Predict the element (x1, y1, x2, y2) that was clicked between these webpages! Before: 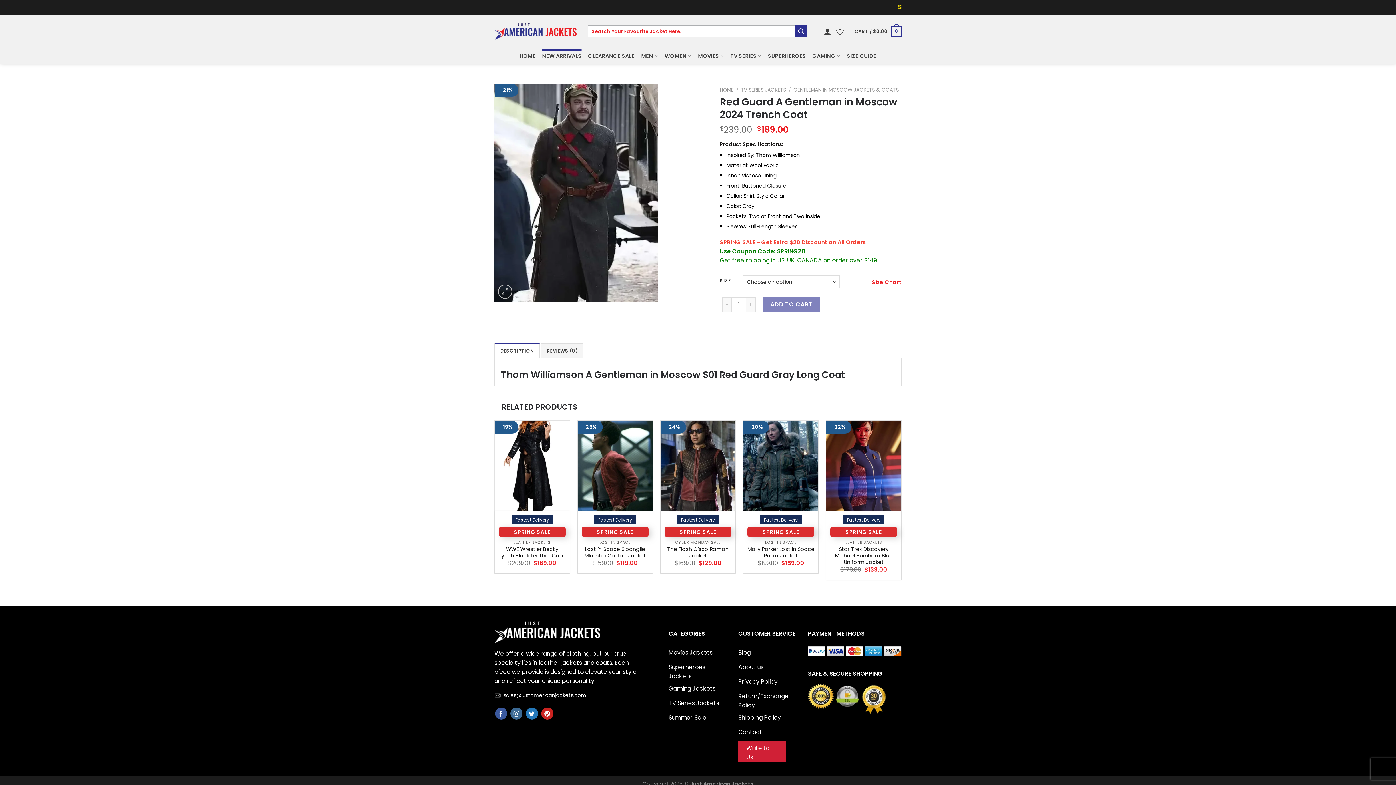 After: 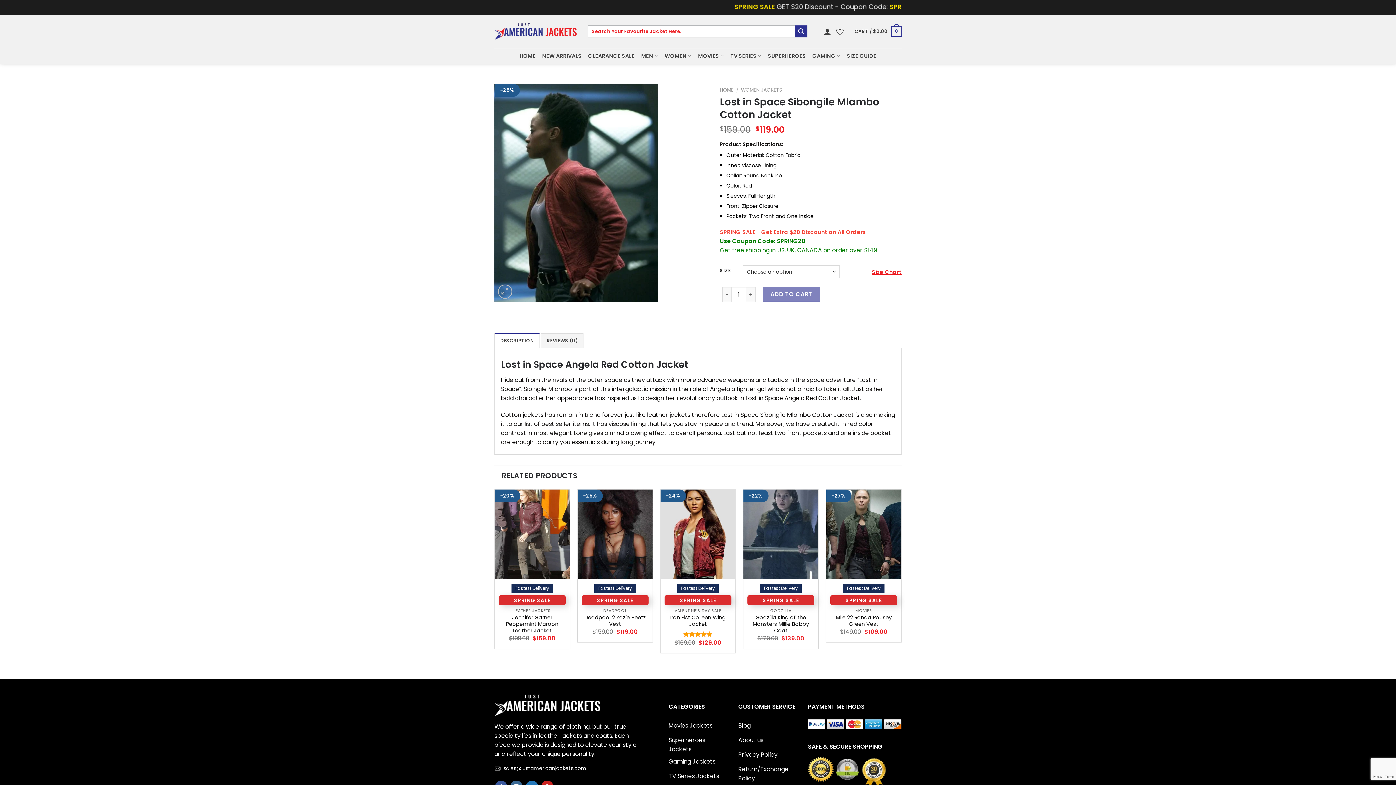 Action: bbox: (577, 421, 652, 511)